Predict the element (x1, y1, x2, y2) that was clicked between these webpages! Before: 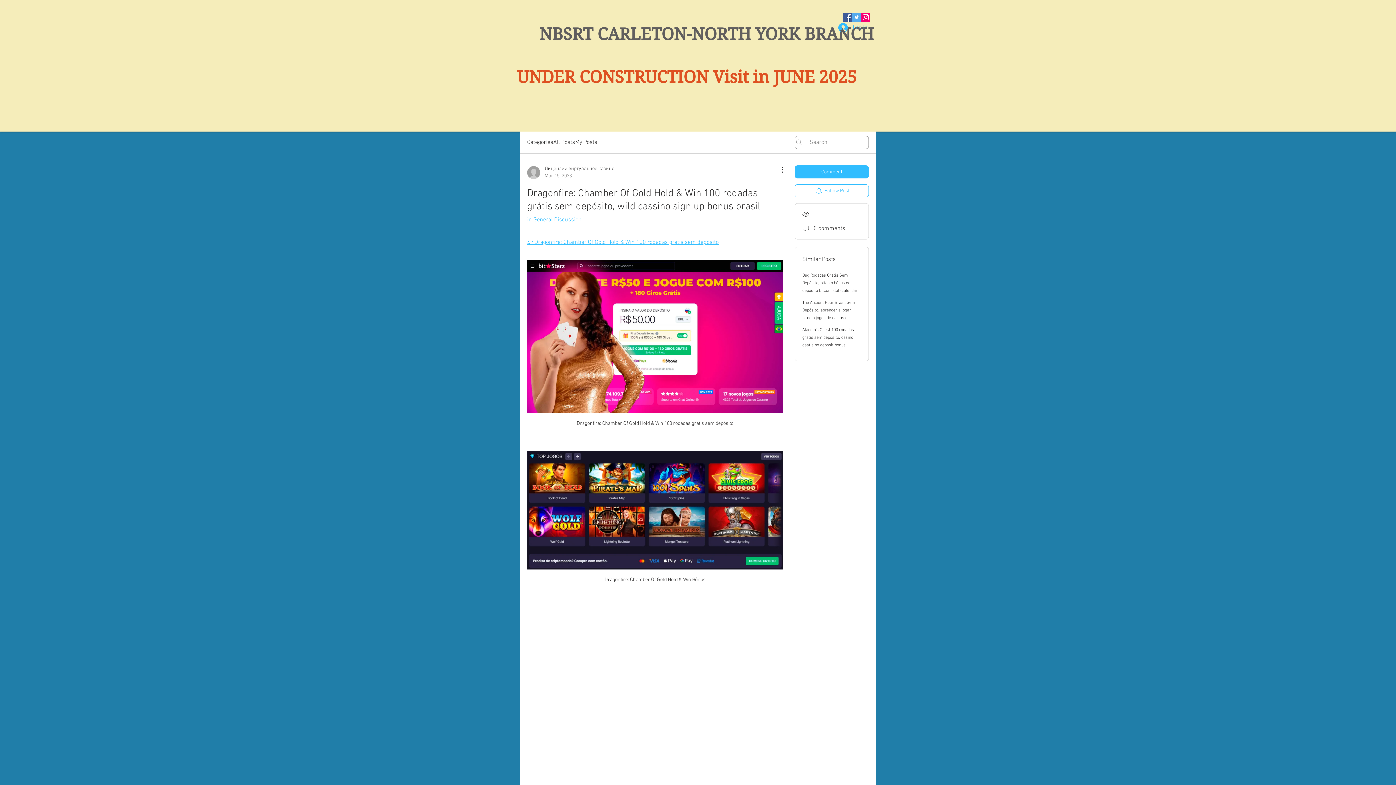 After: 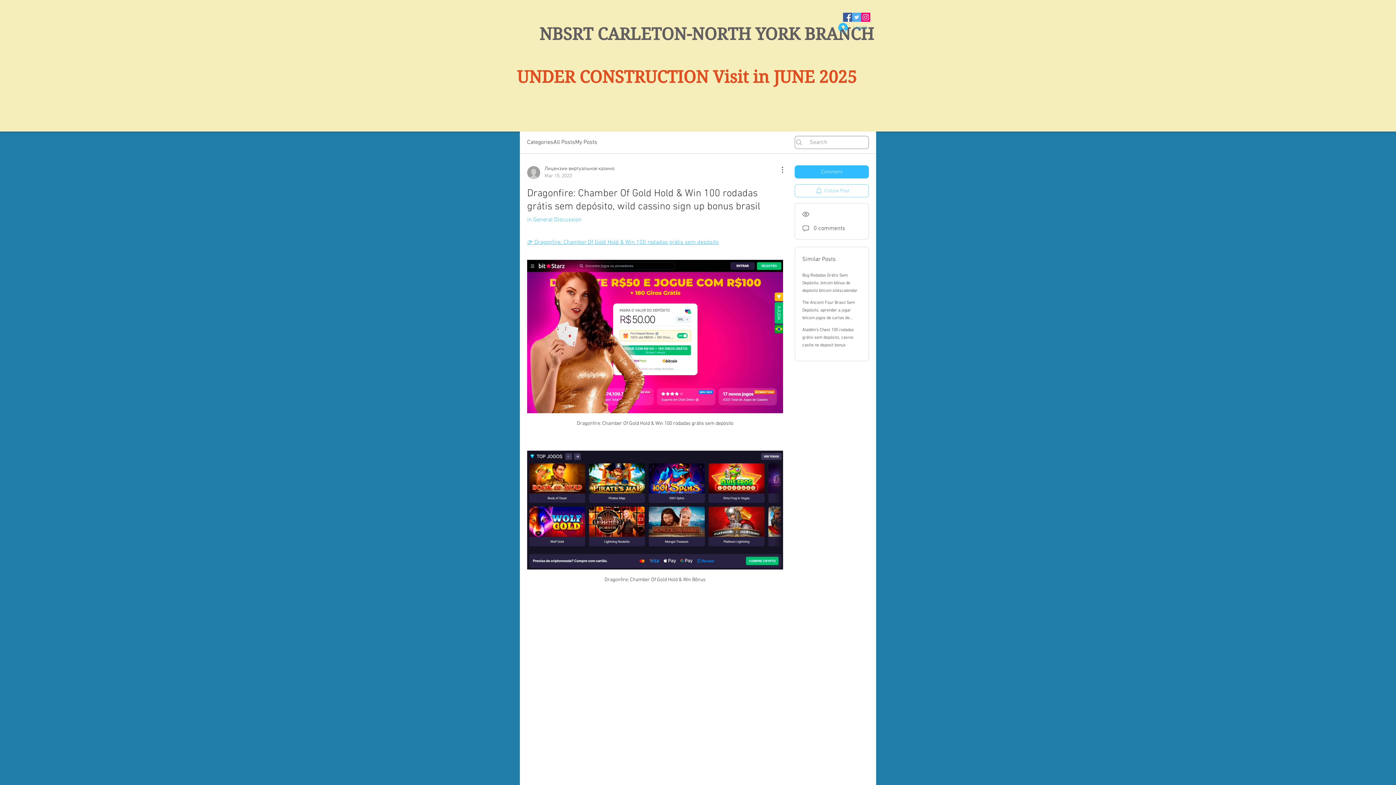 Action: bbox: (794, 184, 869, 197) label: Follow Post